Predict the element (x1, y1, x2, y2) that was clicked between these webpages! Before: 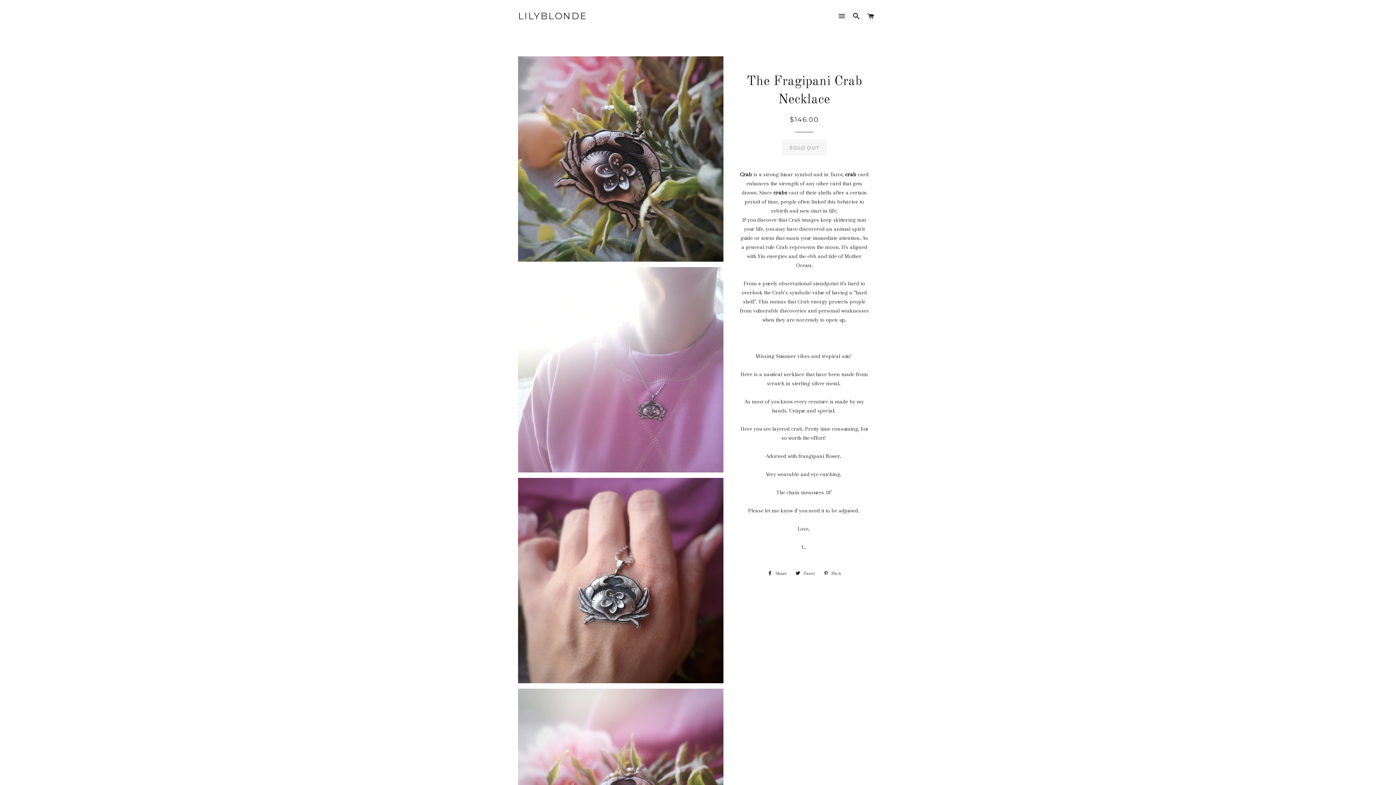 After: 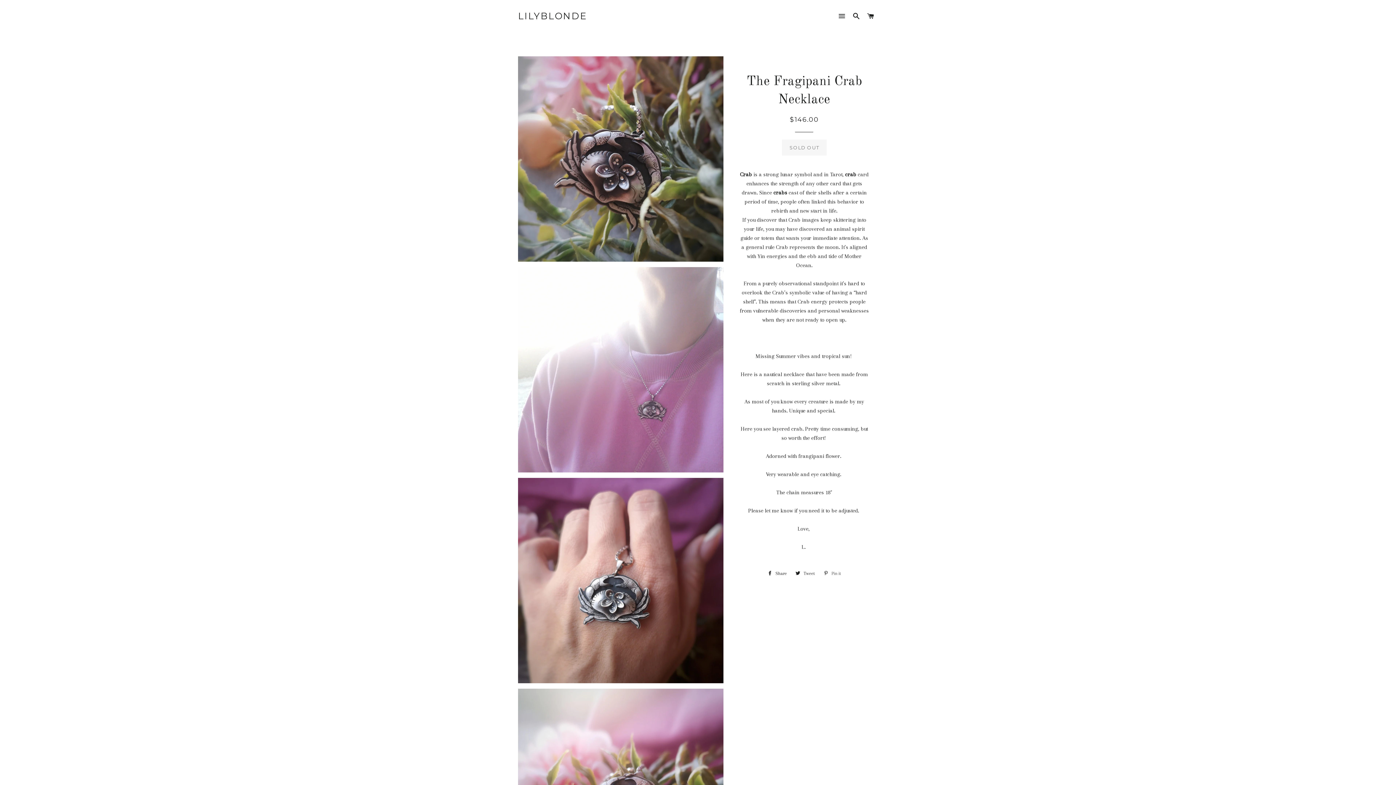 Action: bbox: (820, 568, 844, 579) label:  Pin it
Pin on Pinterest